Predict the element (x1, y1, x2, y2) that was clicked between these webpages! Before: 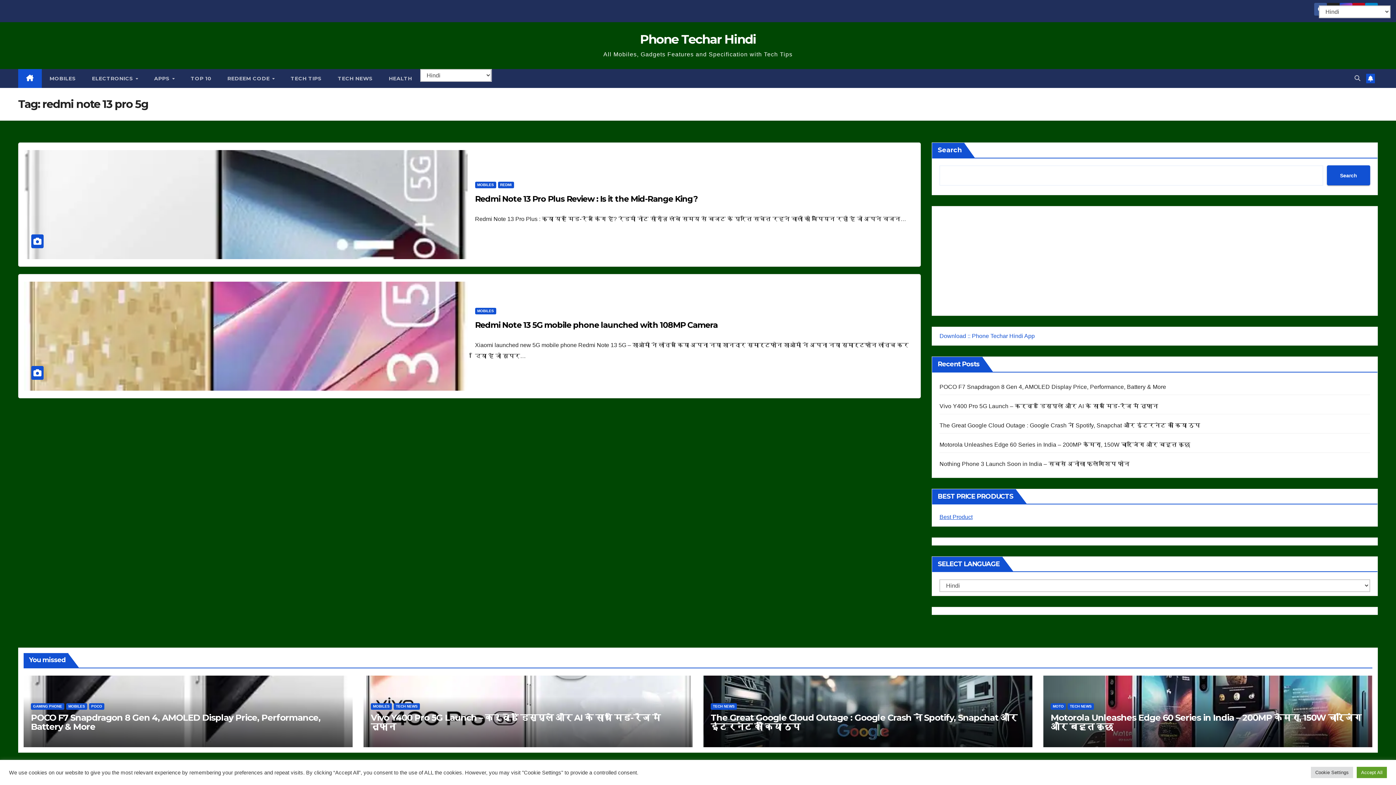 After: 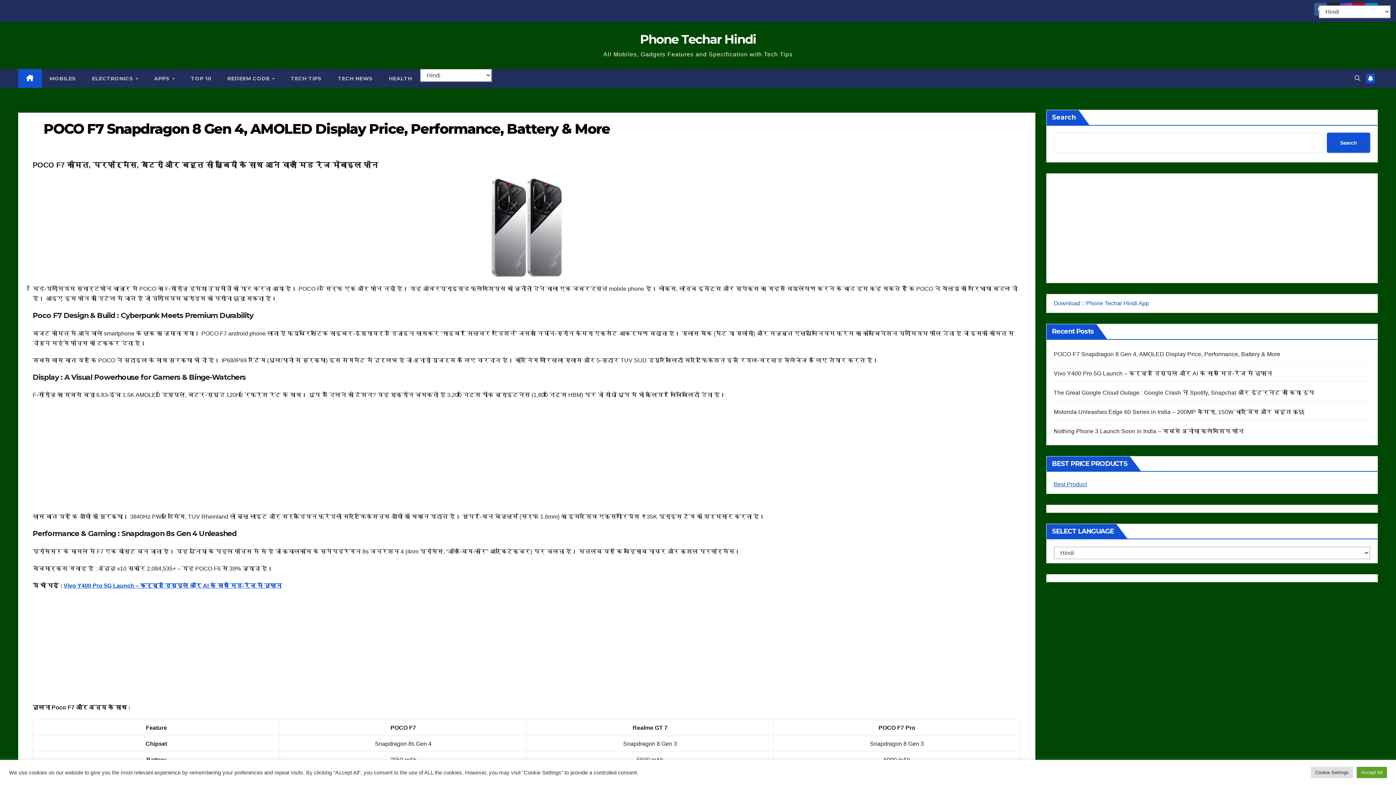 Action: label: POCO F7 Snapdragon 8 Gen 4, AMOLED Display Price, Performance, Battery & More bbox: (939, 384, 1166, 390)